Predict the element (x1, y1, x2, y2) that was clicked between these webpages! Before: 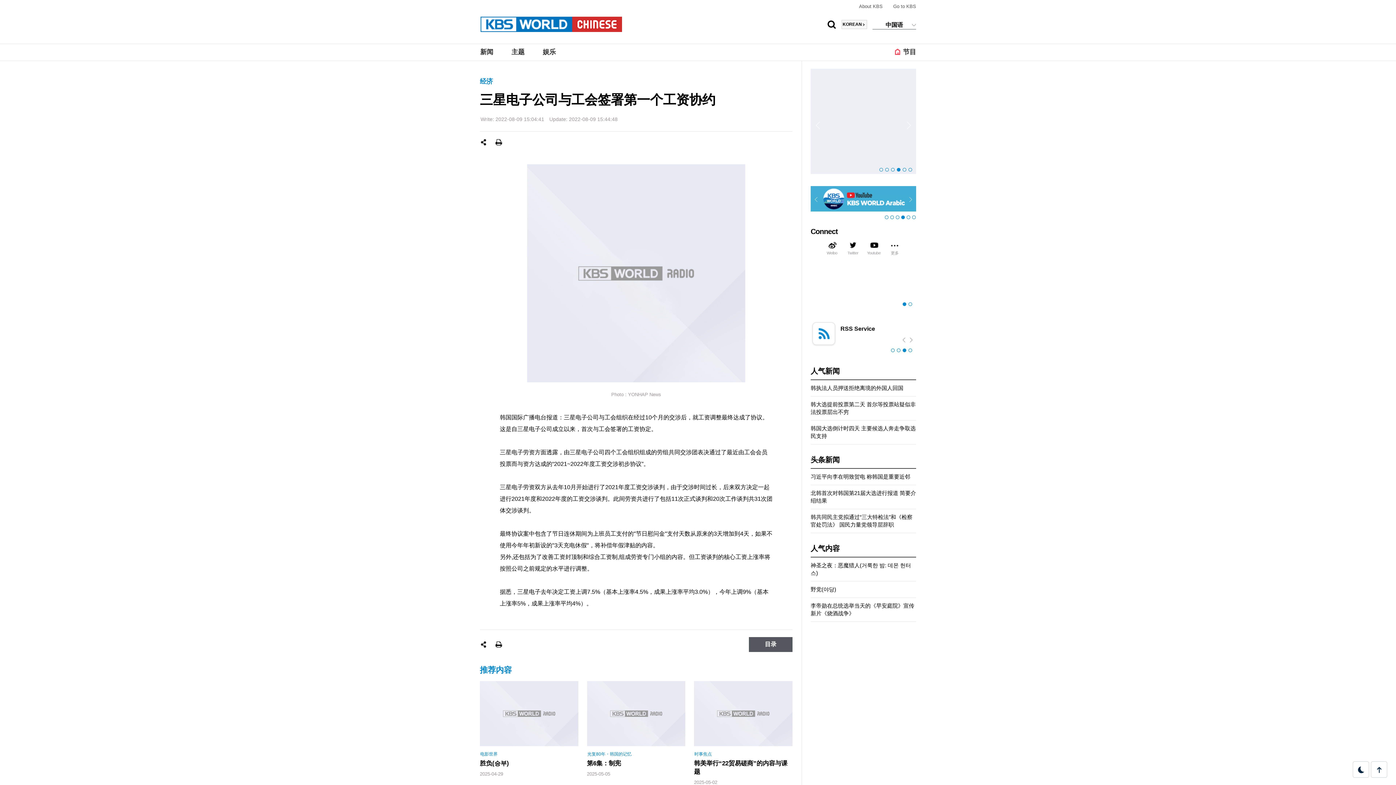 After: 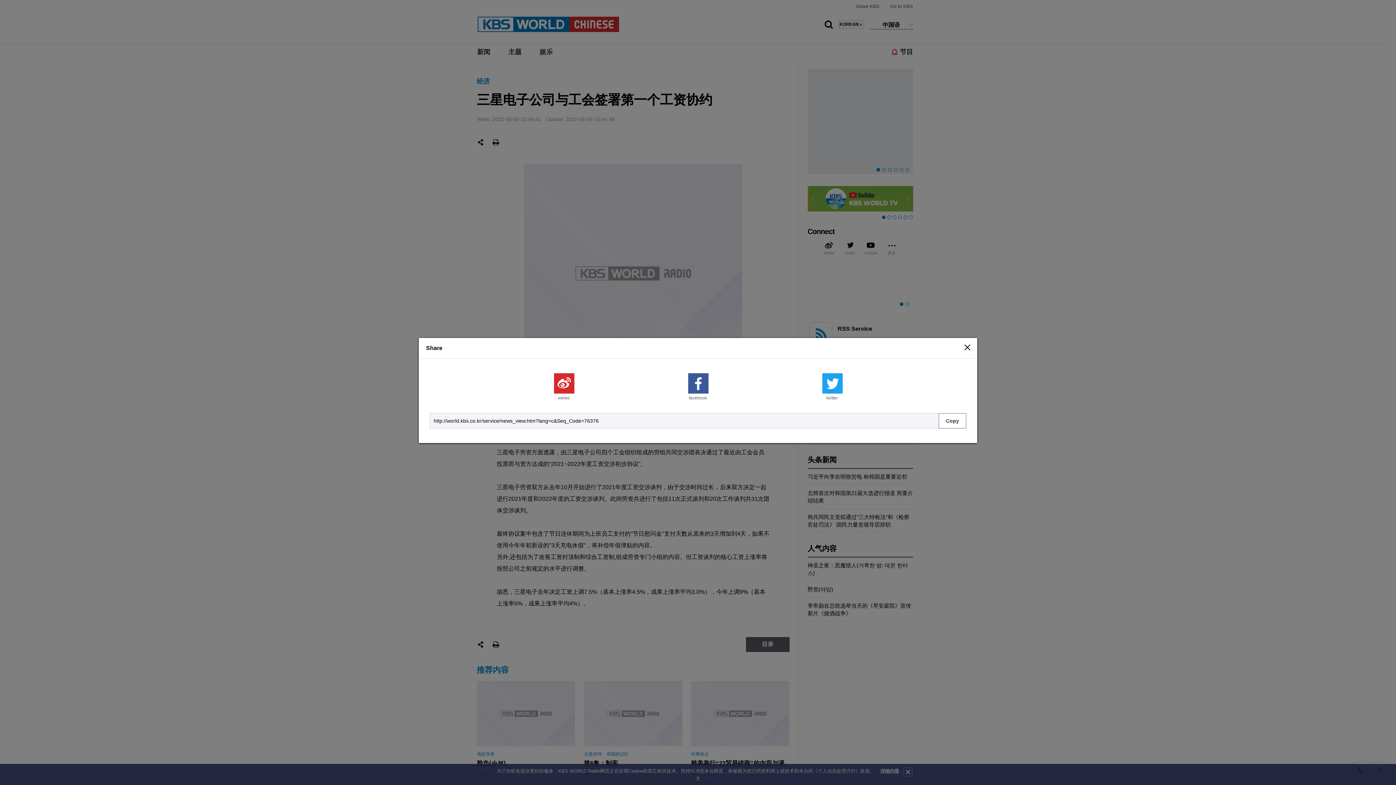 Action: label: Share bbox: (480, 138, 487, 146)